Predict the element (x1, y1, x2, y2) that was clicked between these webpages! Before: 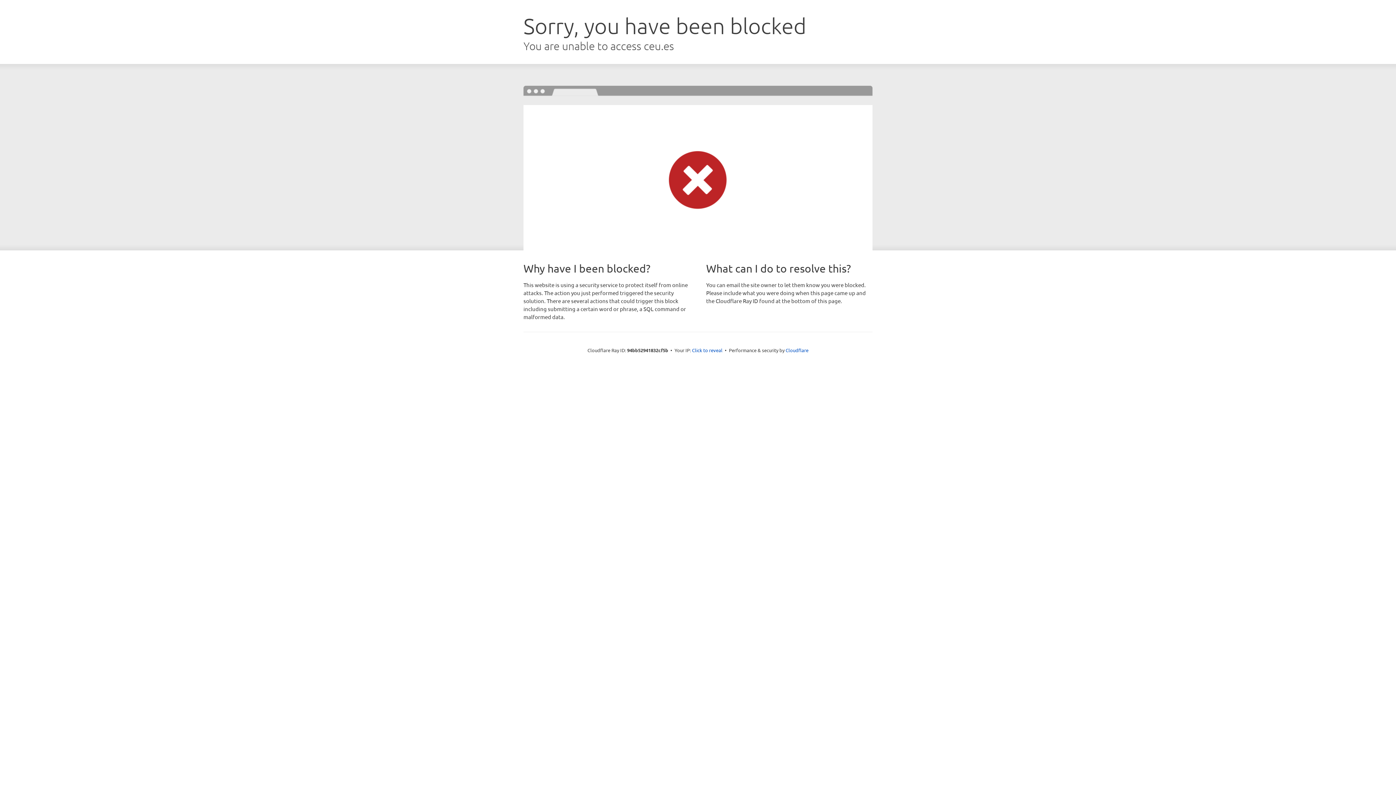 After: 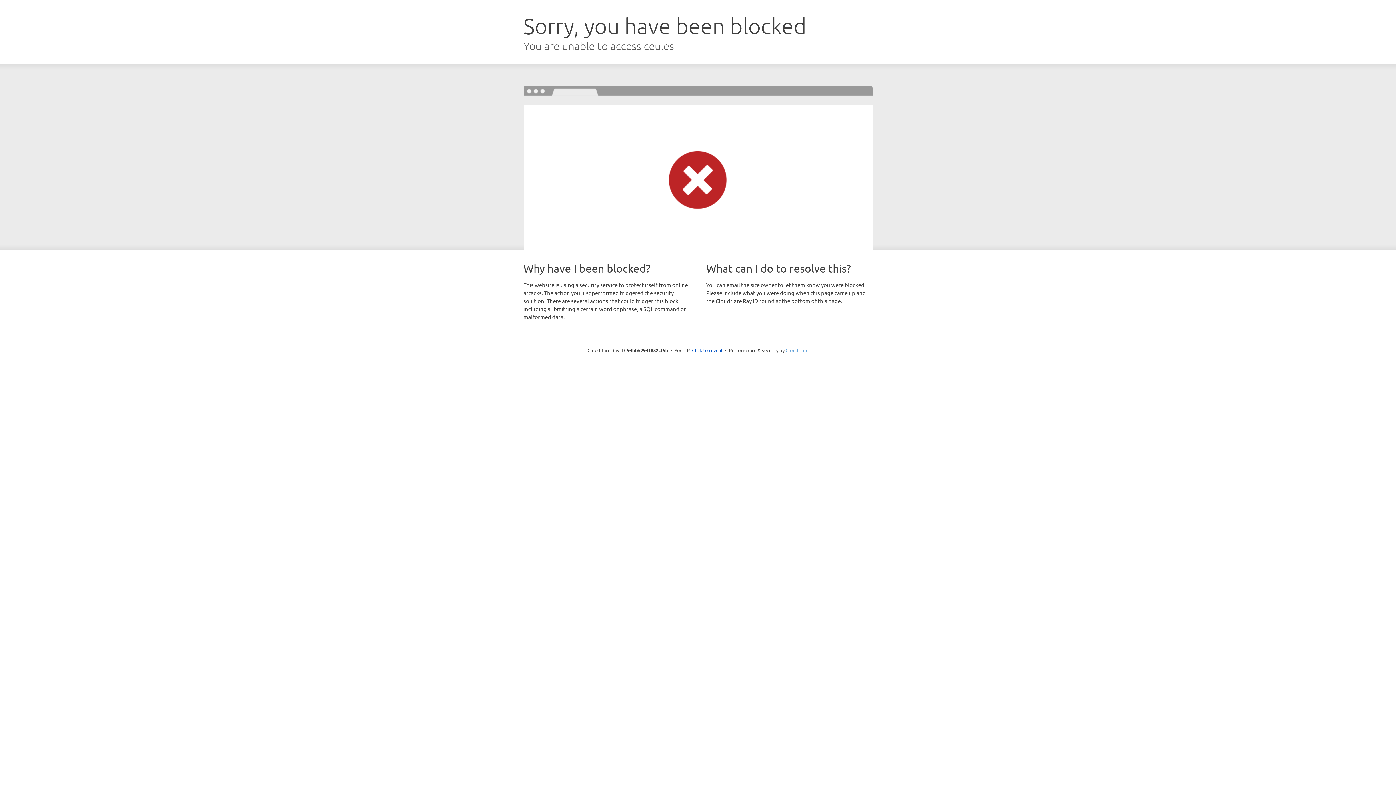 Action: bbox: (785, 347, 808, 353) label: Cloudflare